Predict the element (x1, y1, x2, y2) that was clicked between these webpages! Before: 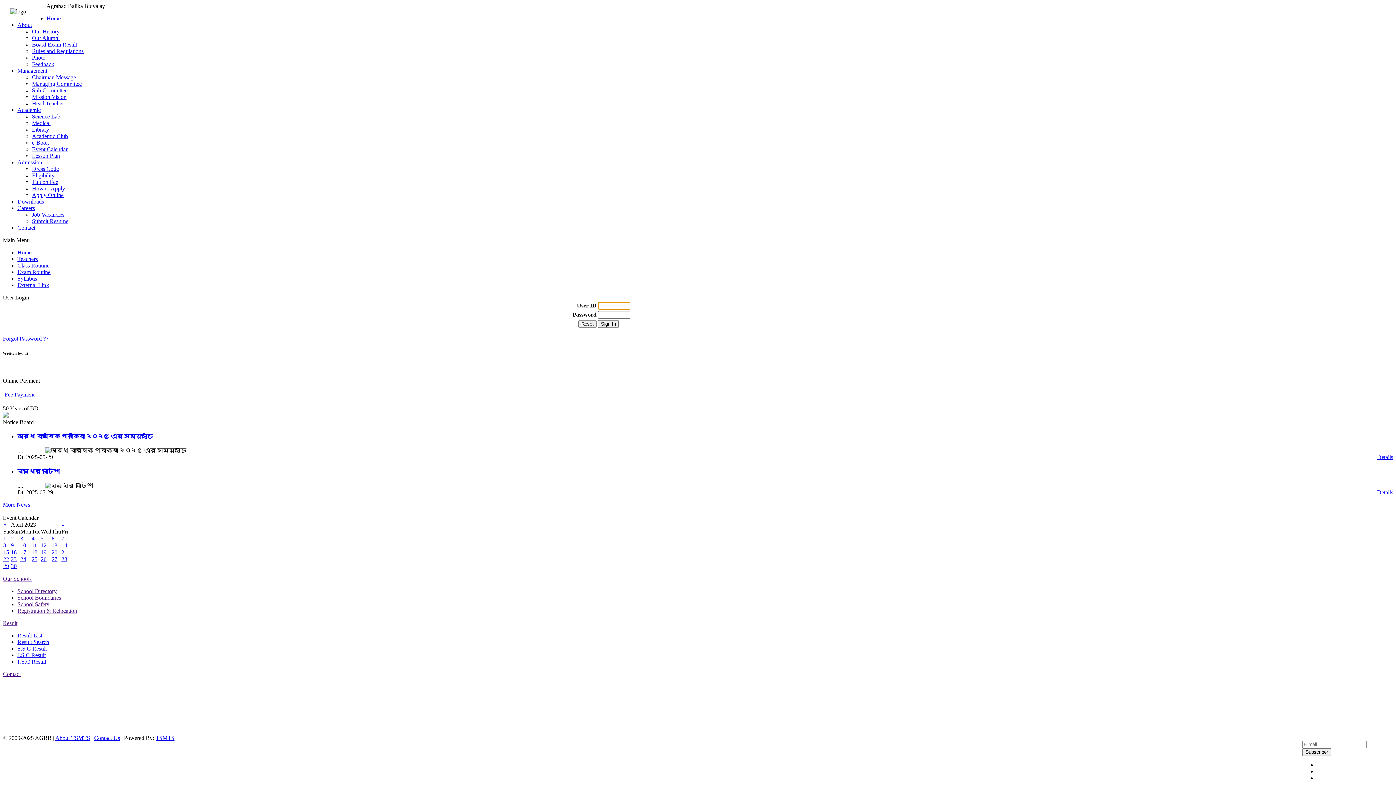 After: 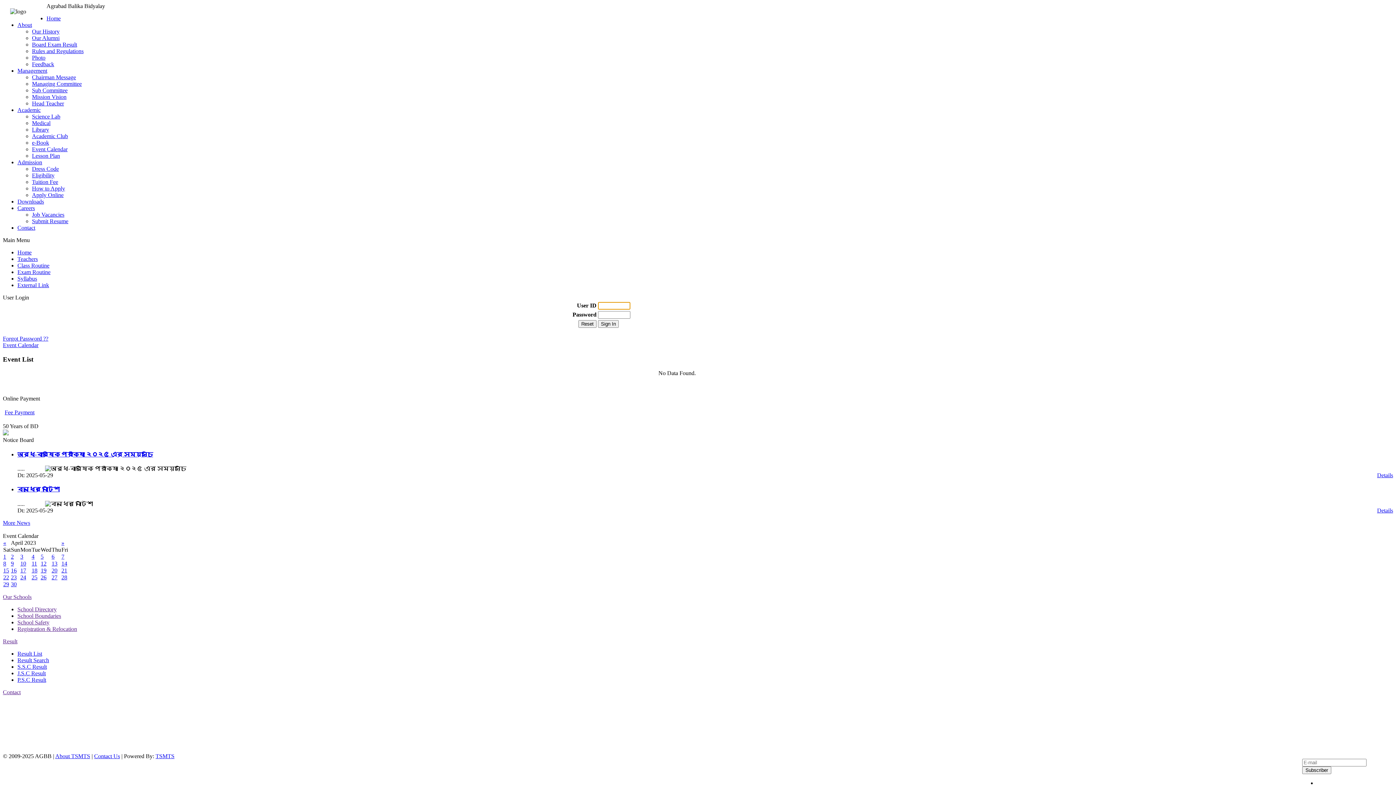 Action: label: 20 bbox: (51, 549, 57, 555)